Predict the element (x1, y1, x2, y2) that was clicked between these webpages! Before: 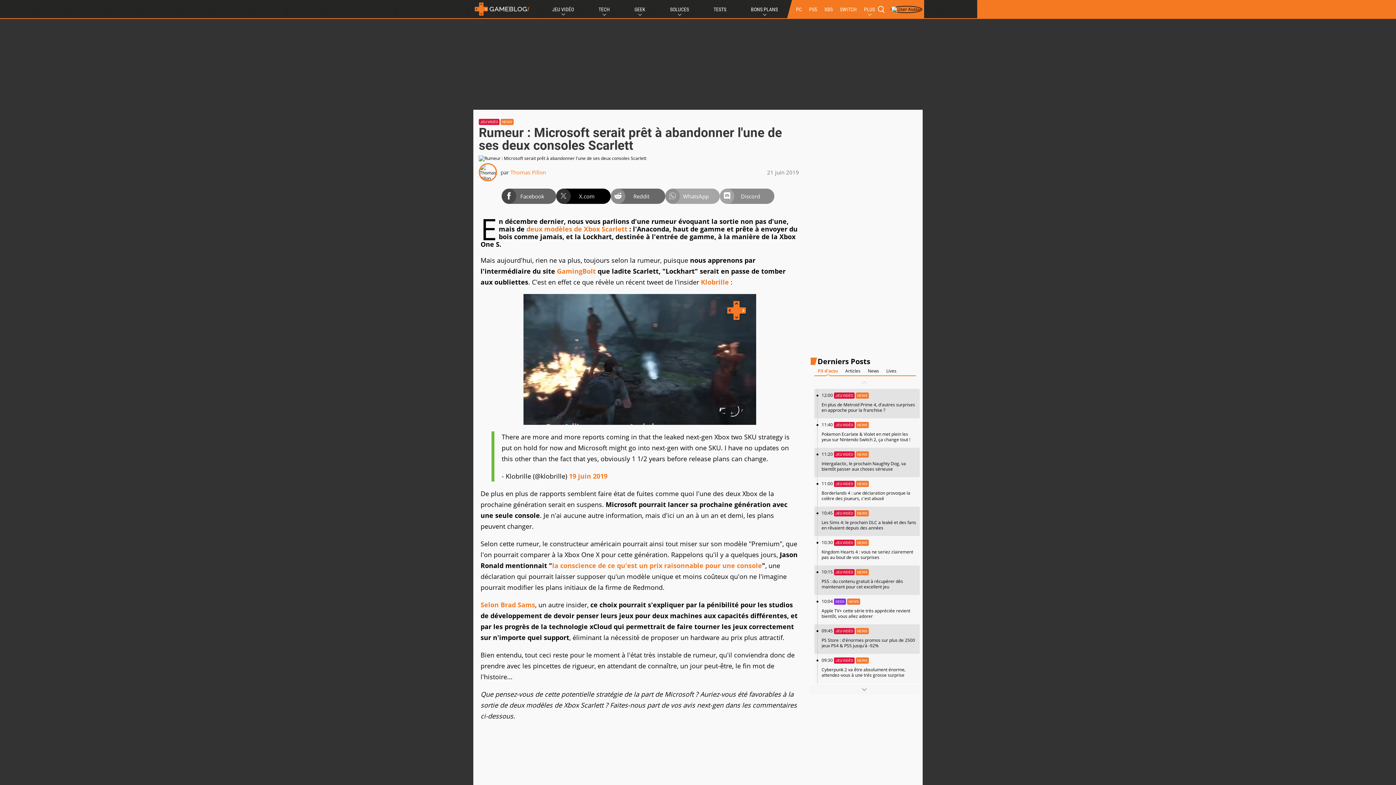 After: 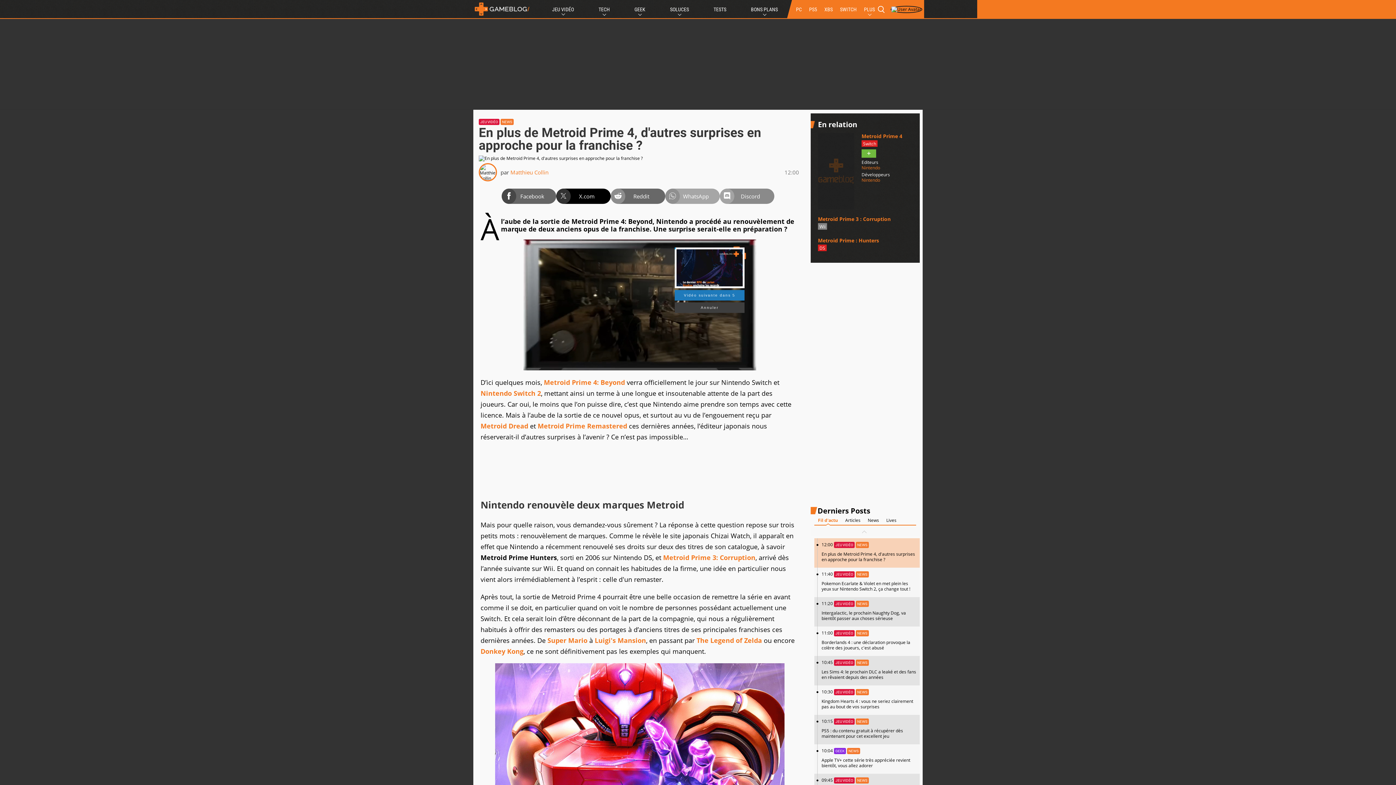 Action: bbox: (814, 389, 920, 418) label: 12:00 JEU VIDÉO NEWS

En plus de Metroid Prime 4, d'autres surprises en approche pour la franchise ?